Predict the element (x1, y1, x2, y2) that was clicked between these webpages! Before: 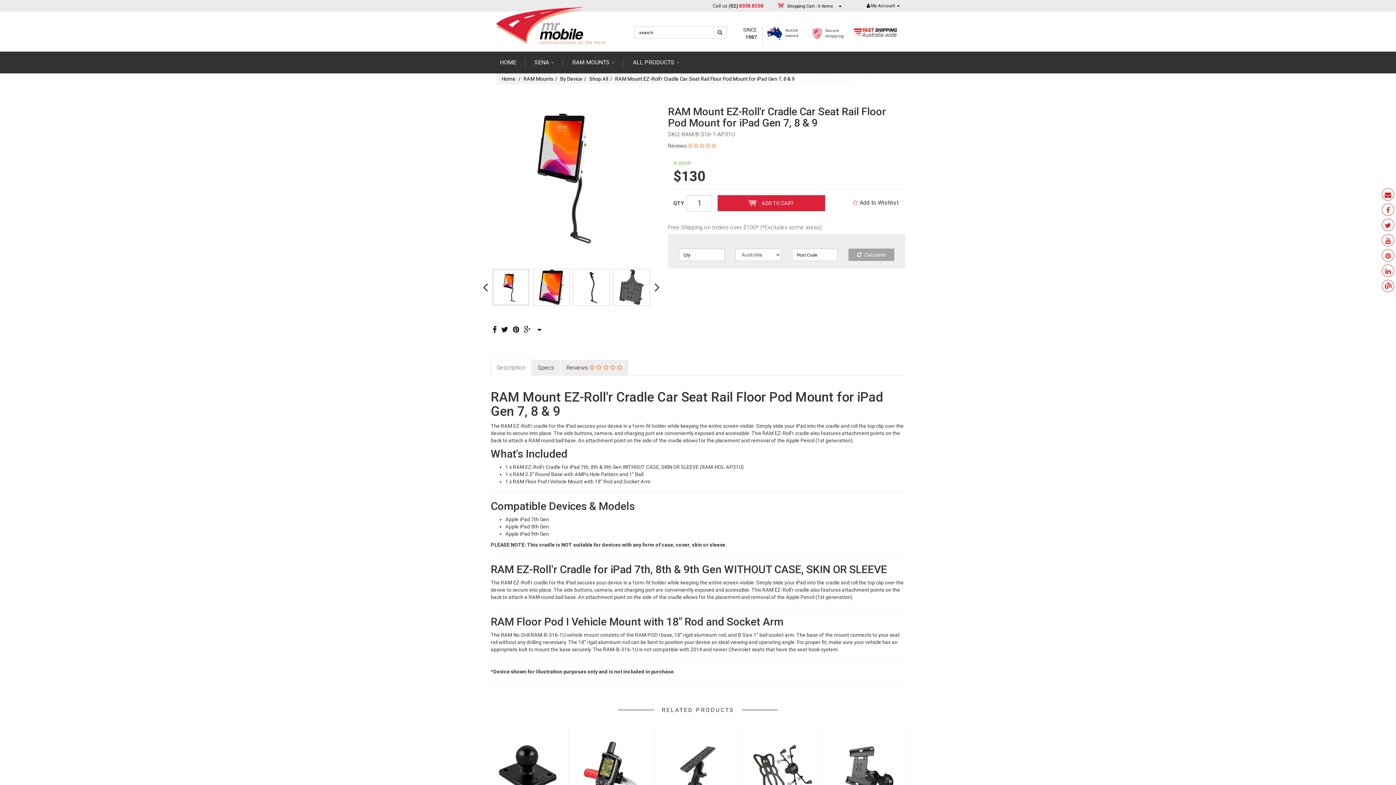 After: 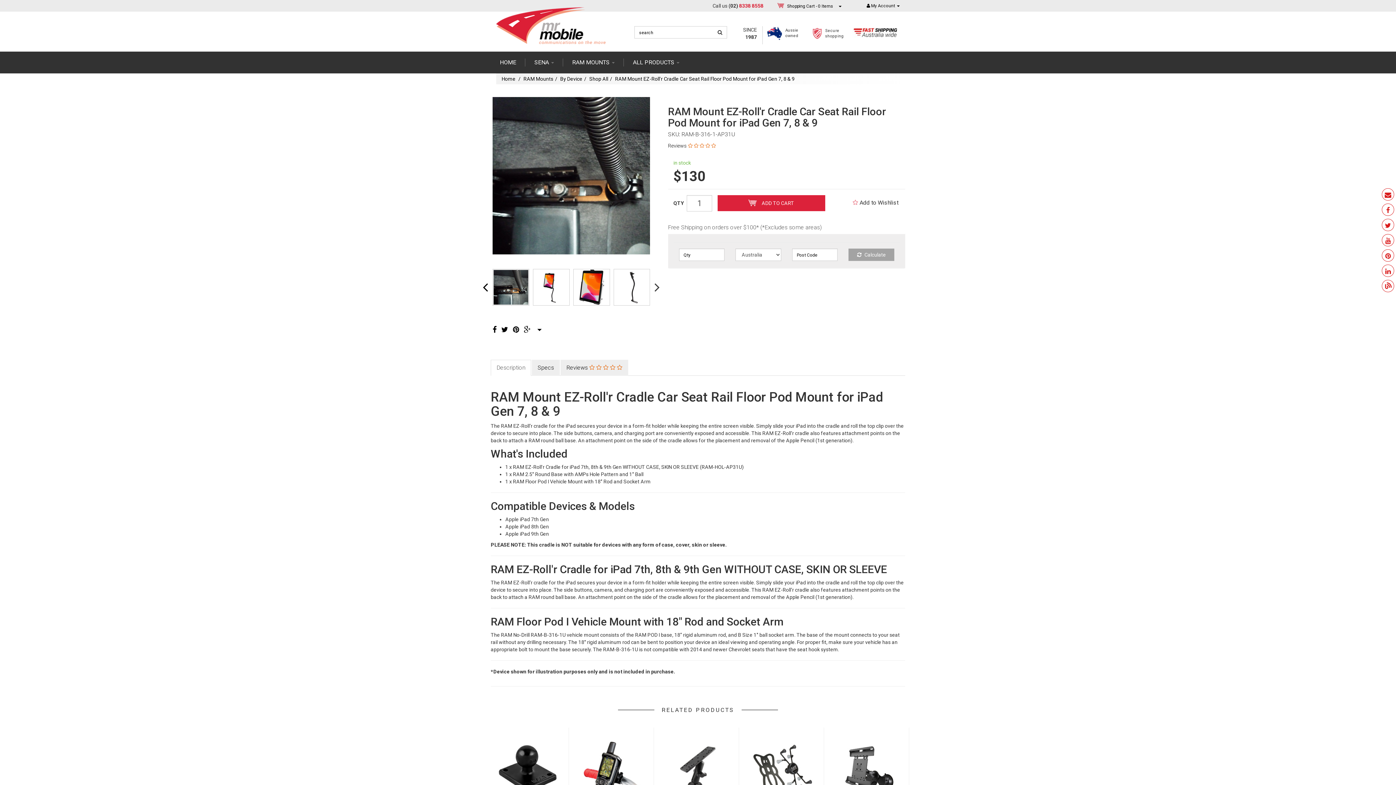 Action: bbox: (481, 280, 489, 294) label: Previous